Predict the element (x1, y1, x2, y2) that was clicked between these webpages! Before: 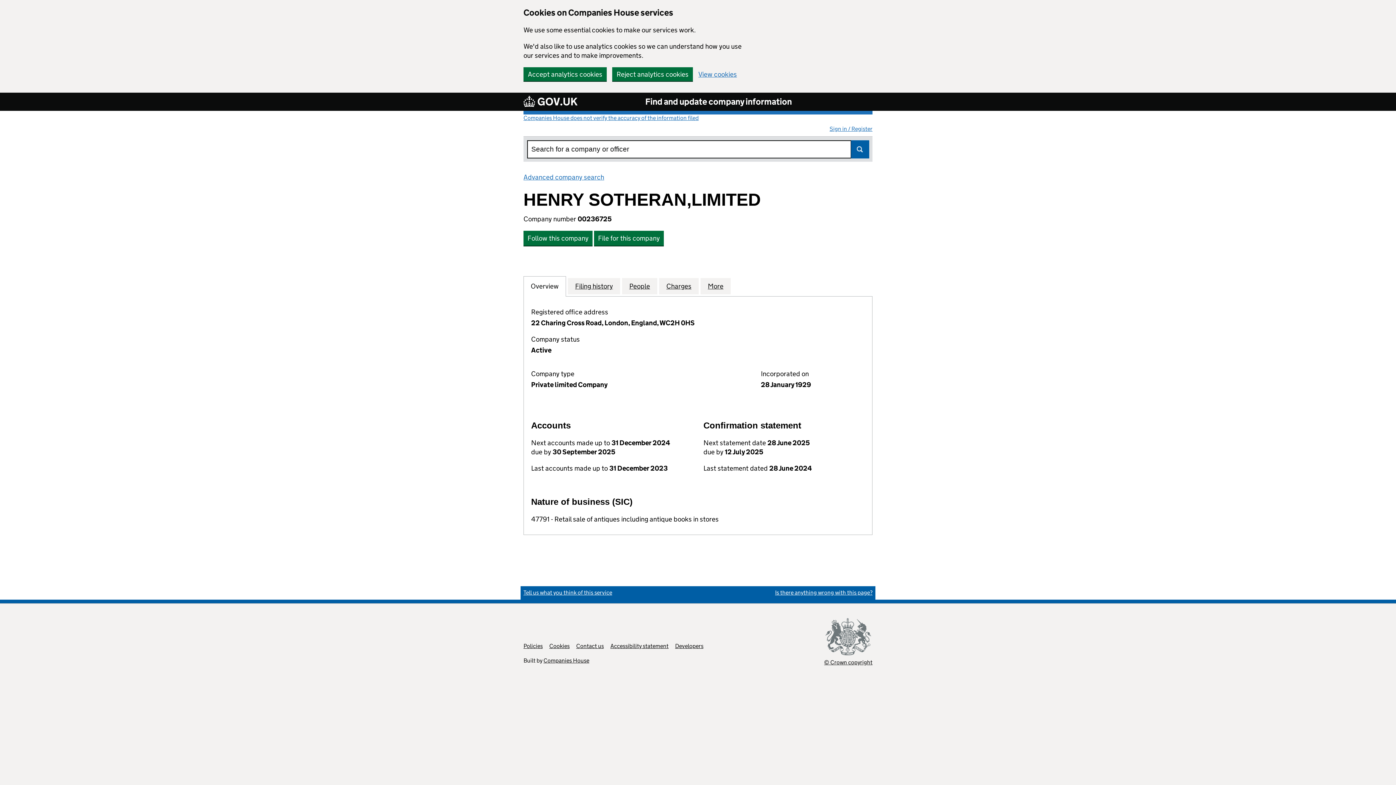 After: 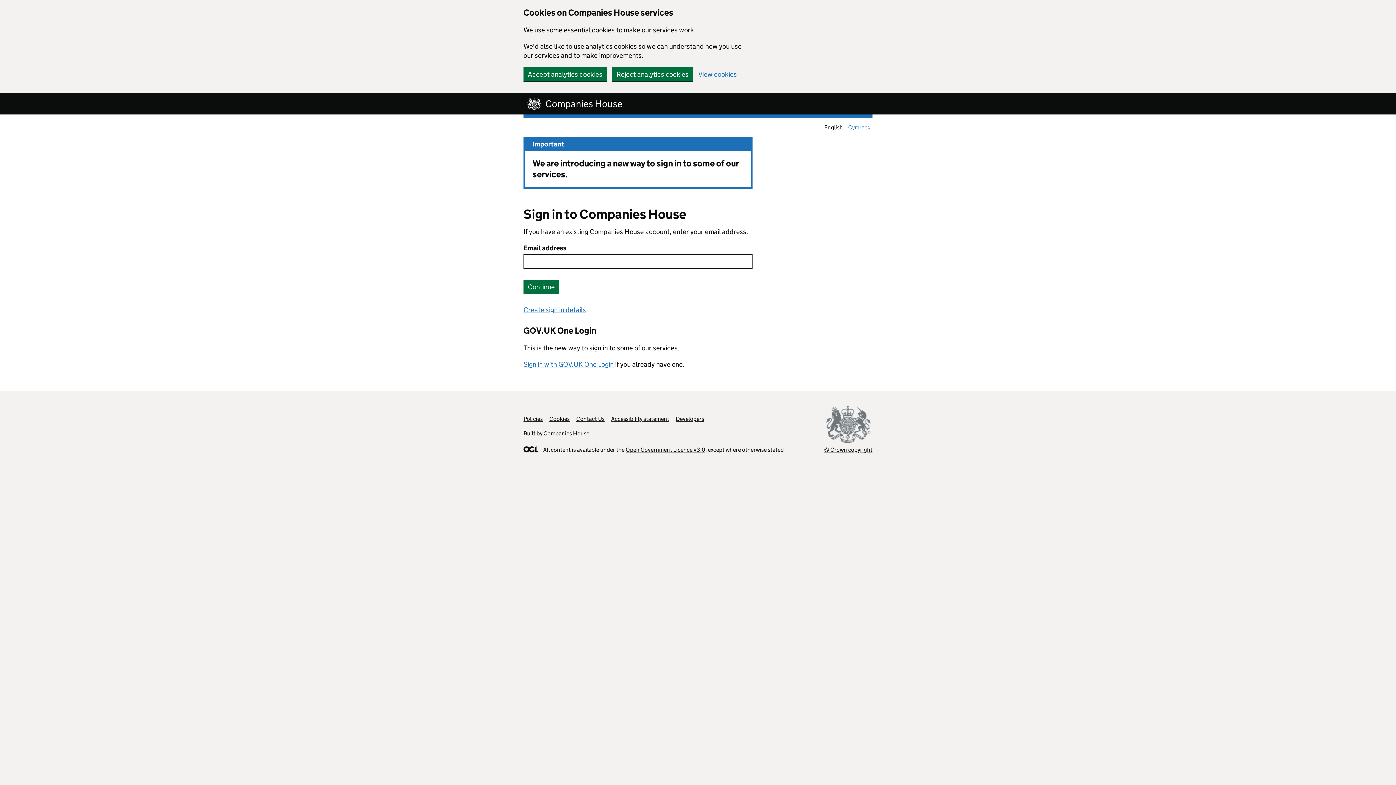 Action: bbox: (594, 230, 664, 245) label: File for this company